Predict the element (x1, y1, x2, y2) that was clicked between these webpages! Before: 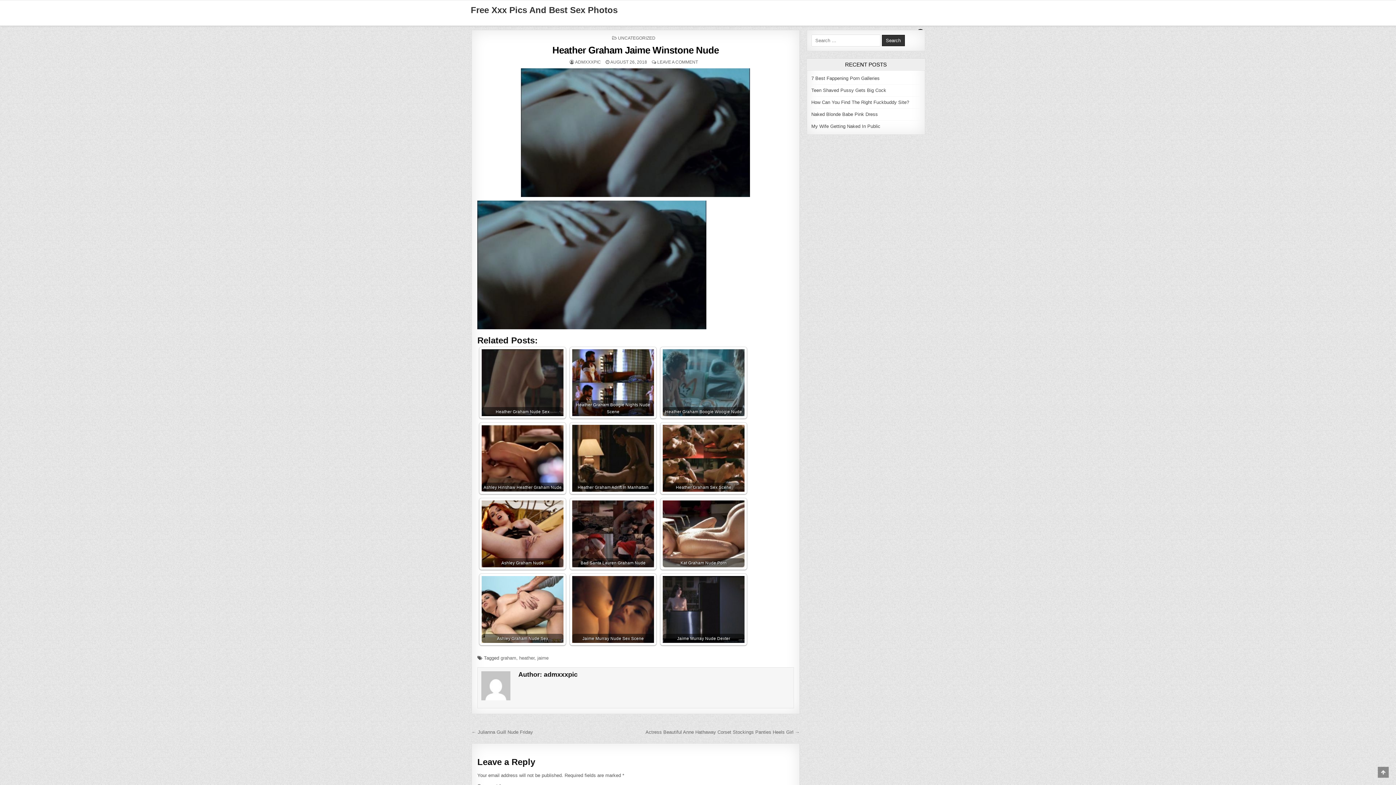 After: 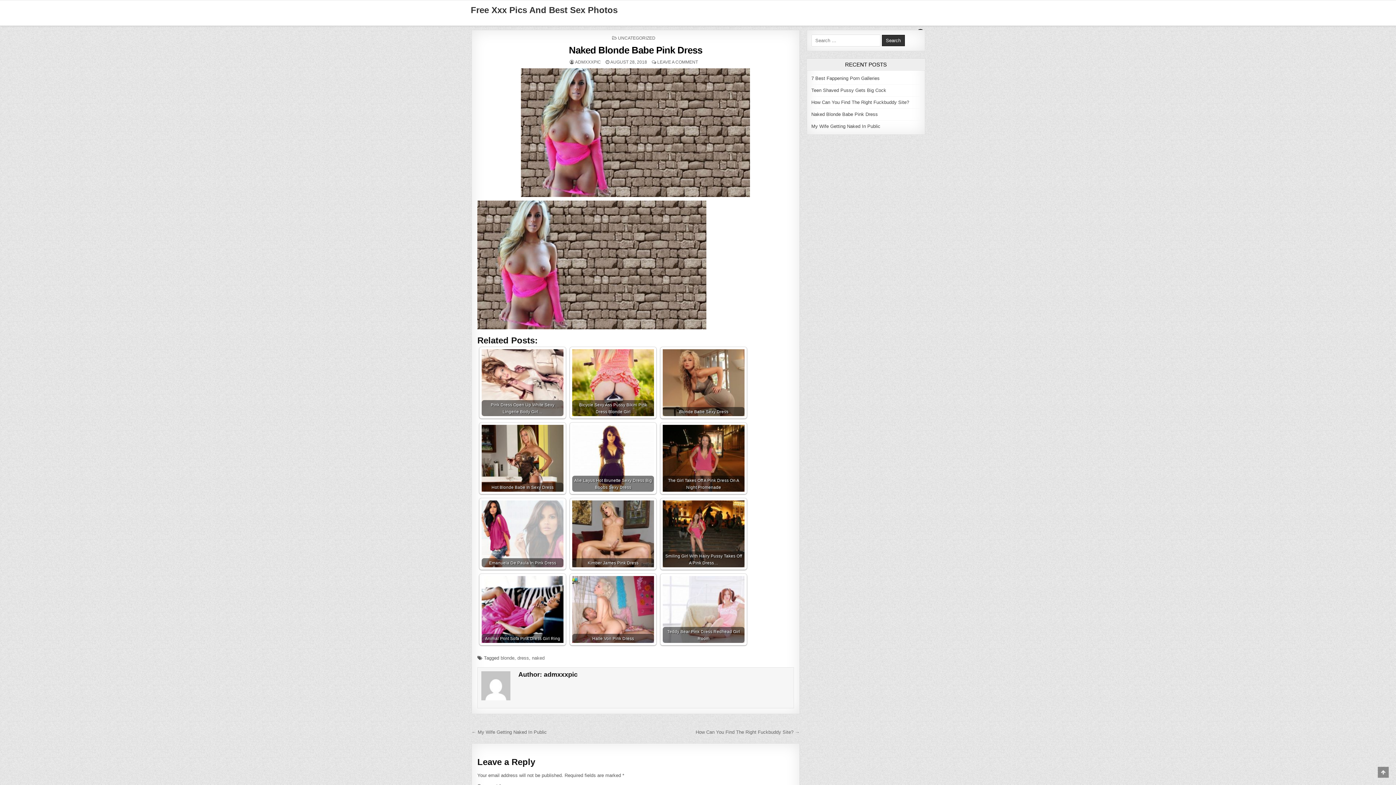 Action: label: Naked Blonde Babe Pink Dress bbox: (811, 111, 878, 117)